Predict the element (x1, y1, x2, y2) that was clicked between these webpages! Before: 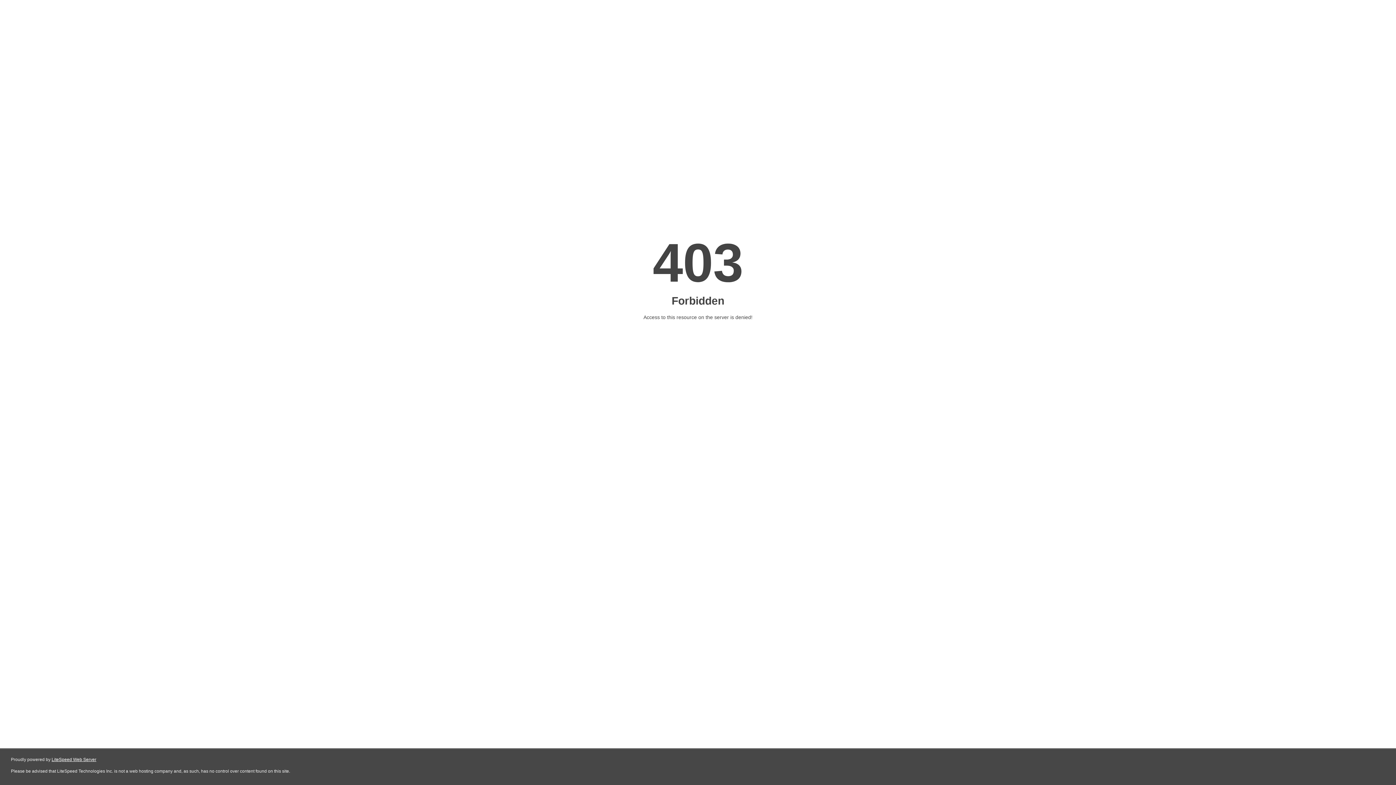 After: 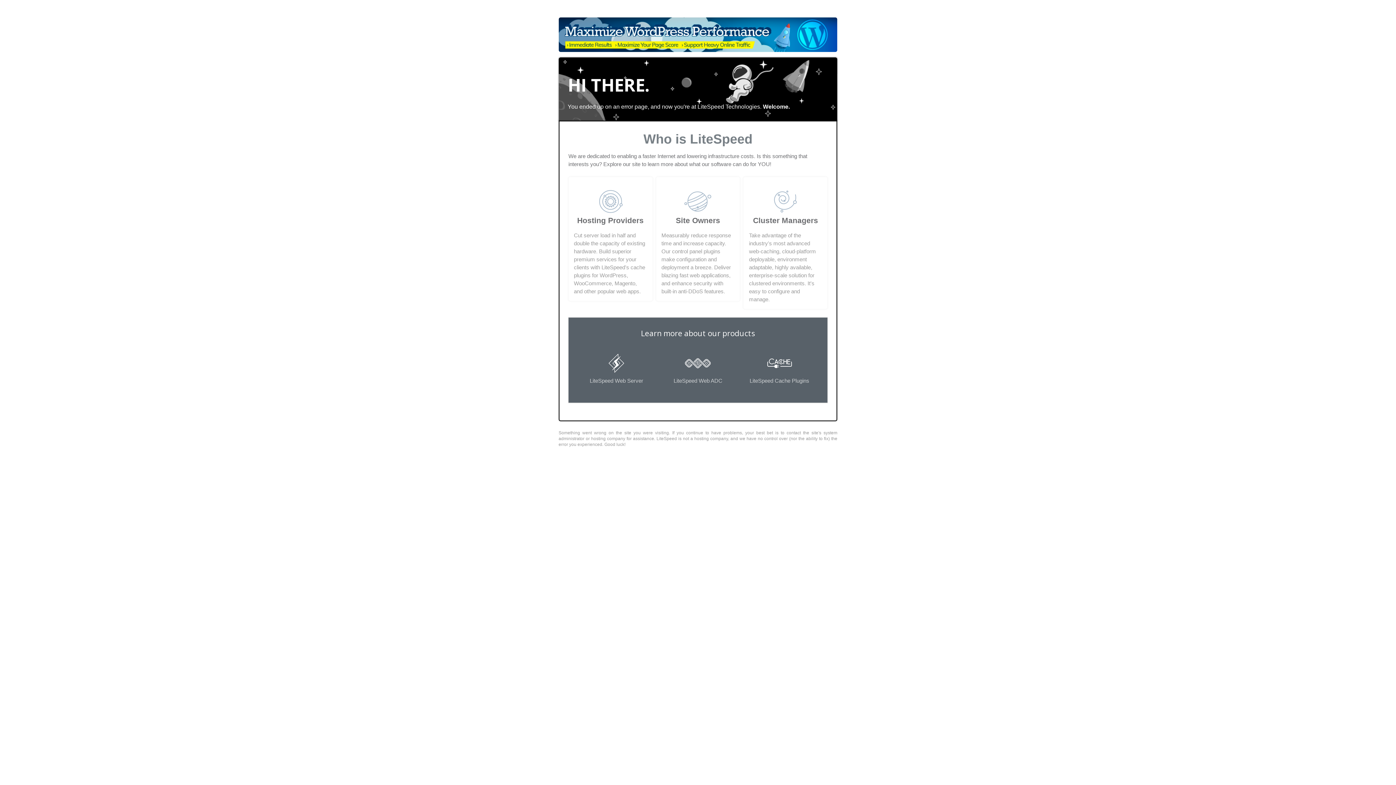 Action: bbox: (51, 757, 96, 762) label: LiteSpeed Web Server